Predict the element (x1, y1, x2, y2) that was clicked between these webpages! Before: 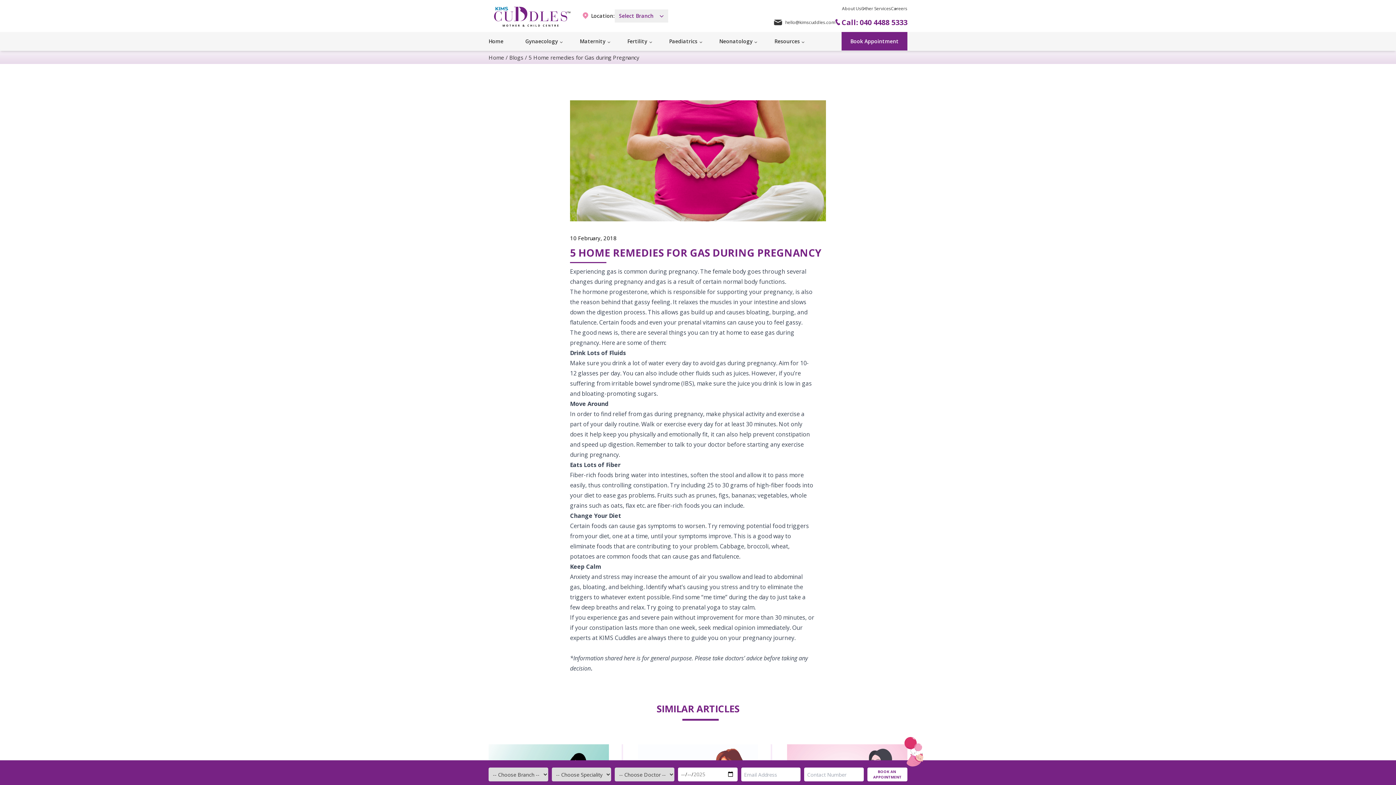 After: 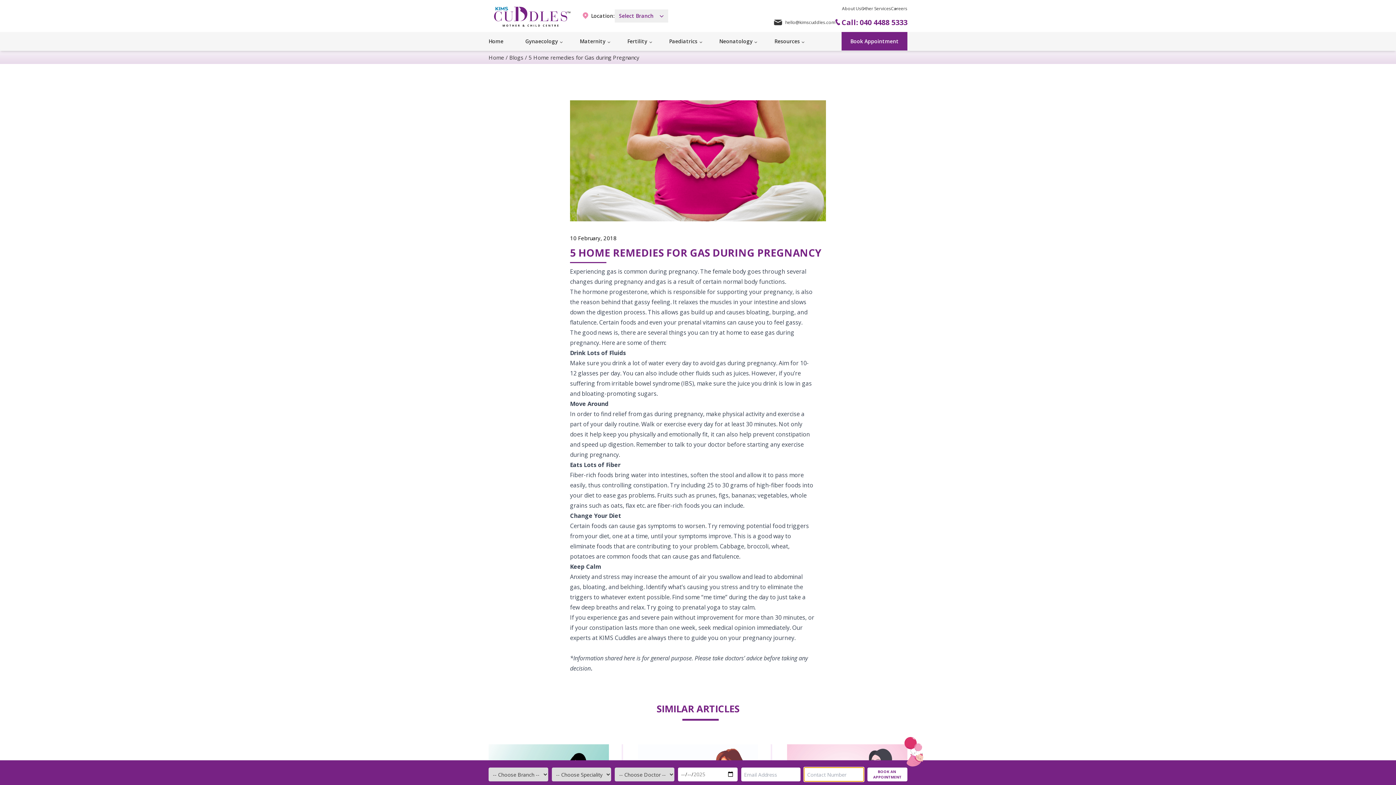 Action: bbox: (867, 768, 907, 781) label: BOOK AN
APPOINTMENT